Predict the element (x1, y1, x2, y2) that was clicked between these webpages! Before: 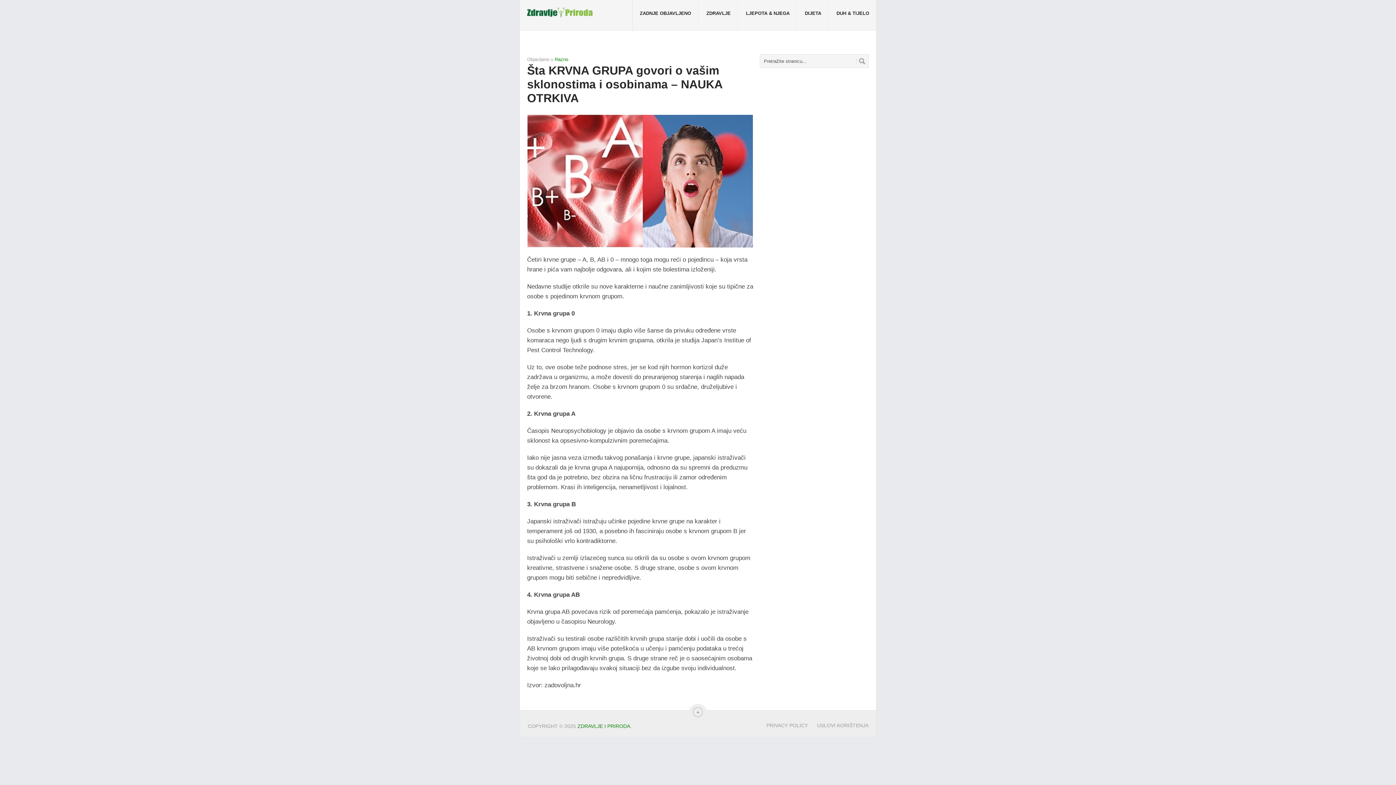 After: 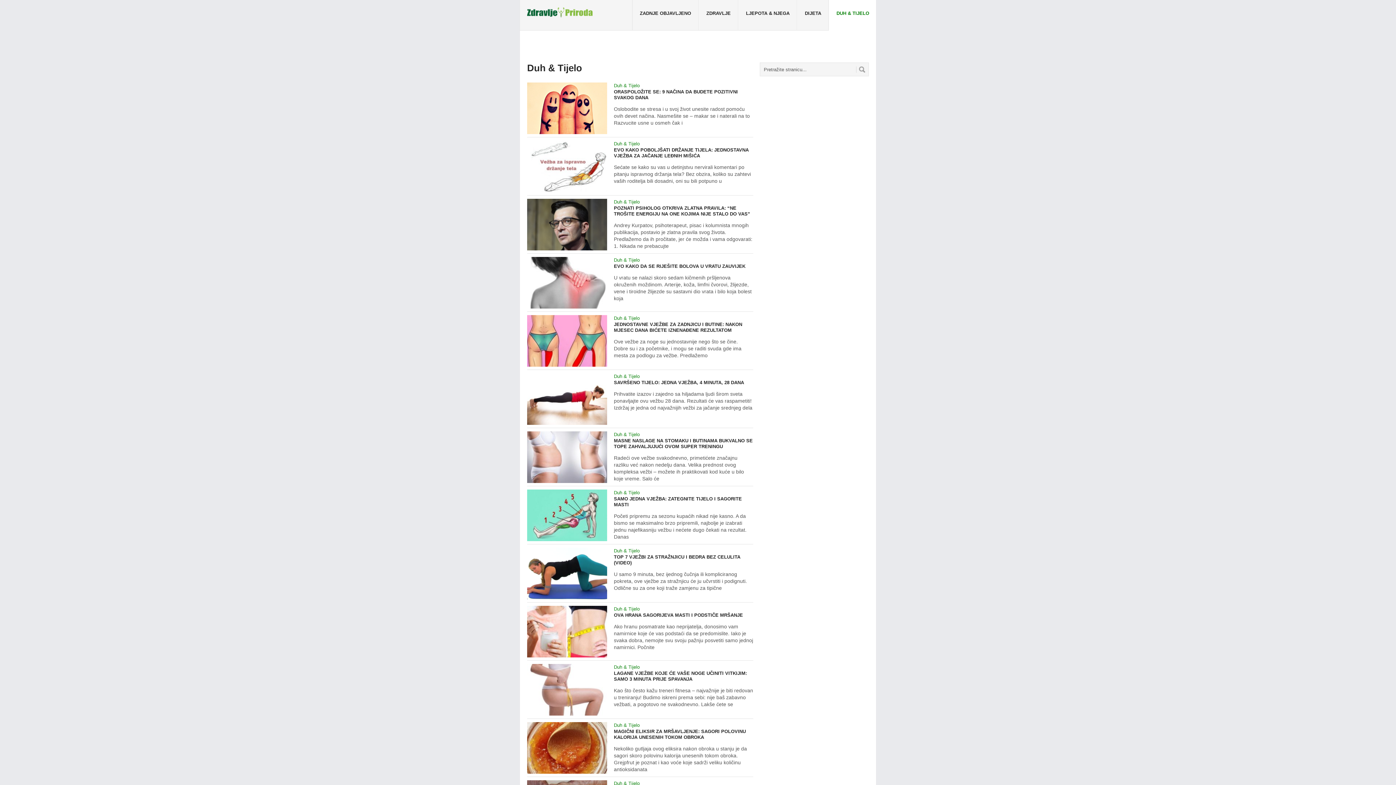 Action: label: DUH & TIJELO
 bbox: (829, 0, 876, 30)